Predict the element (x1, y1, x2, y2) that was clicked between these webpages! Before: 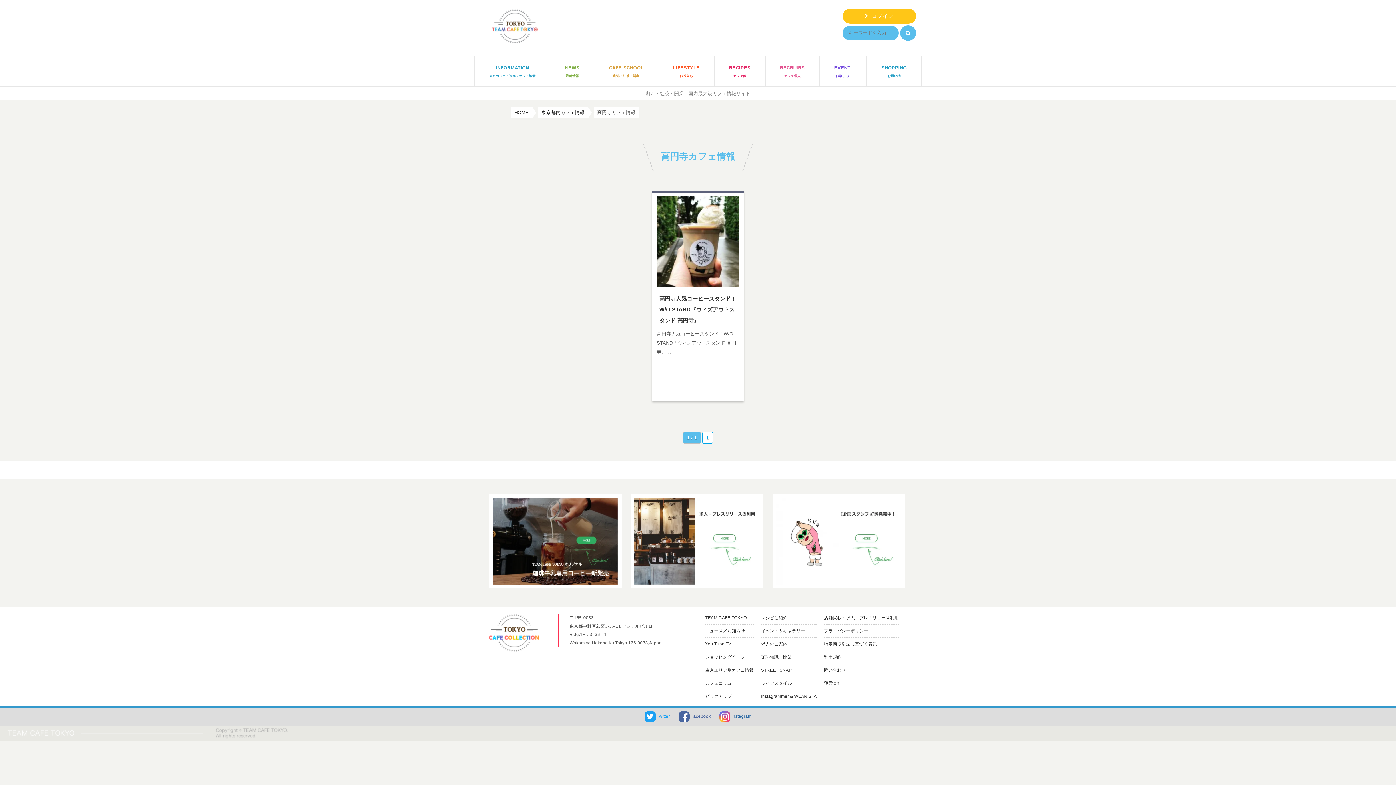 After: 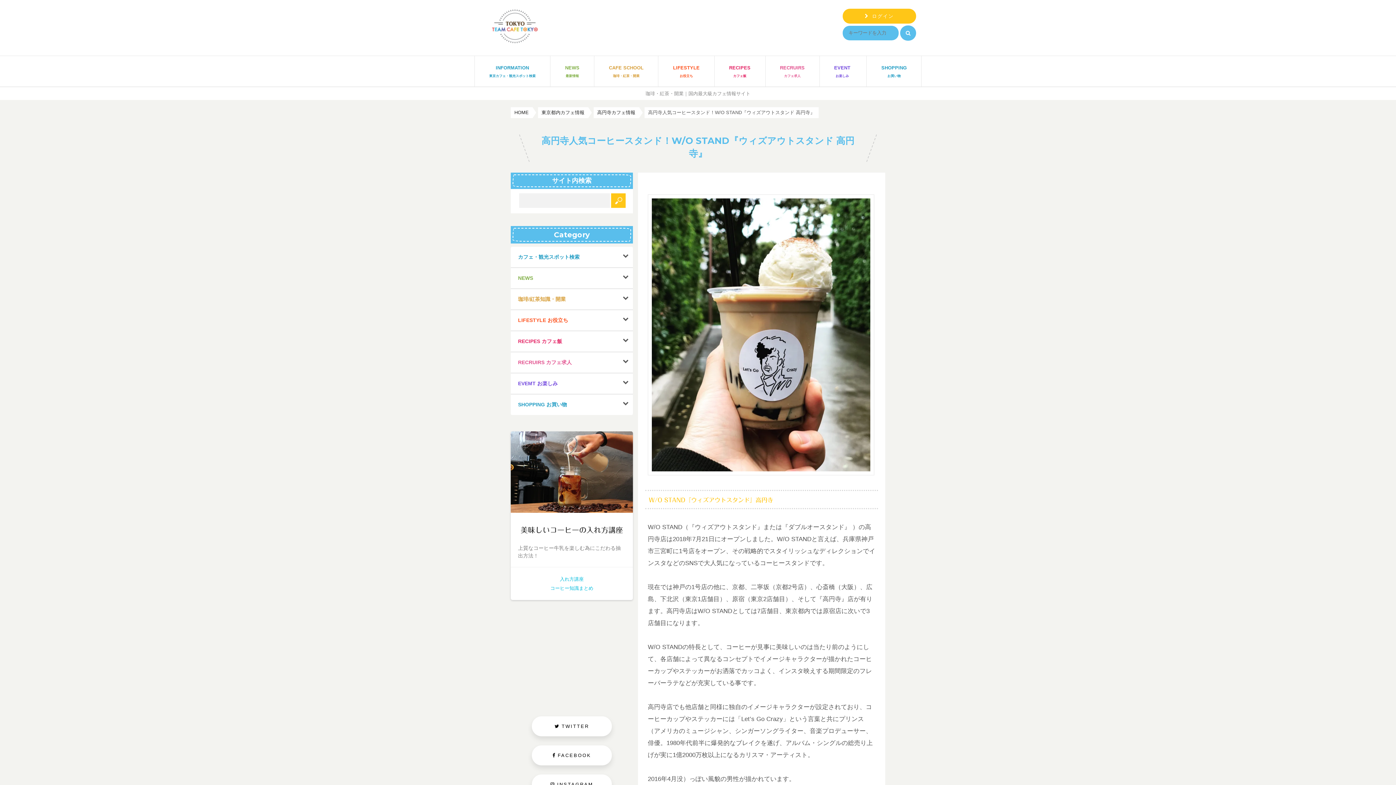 Action: bbox: (659, 295, 736, 323) label: 高円寺人気コーヒースタンド！W/O STAND『ウィズアウトスタンド 高円寺』